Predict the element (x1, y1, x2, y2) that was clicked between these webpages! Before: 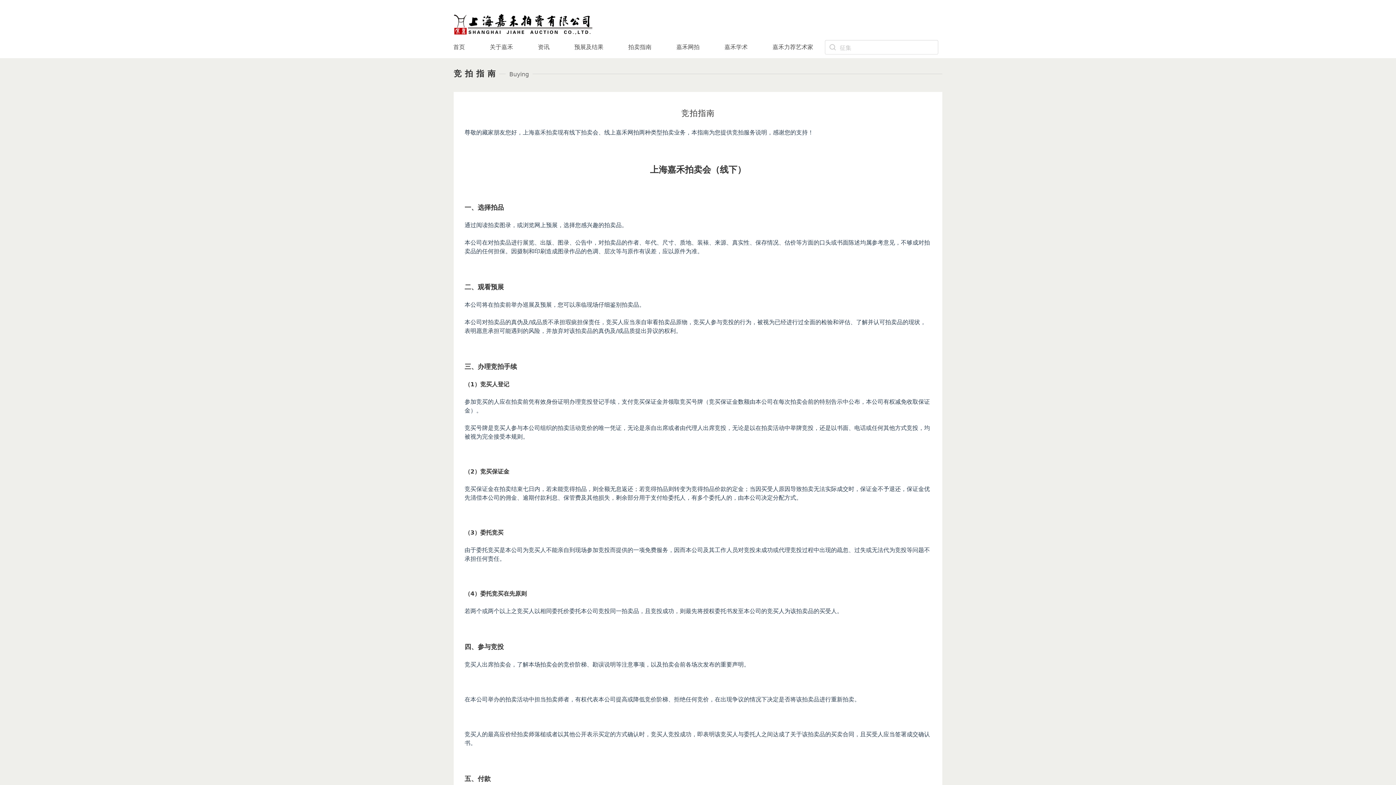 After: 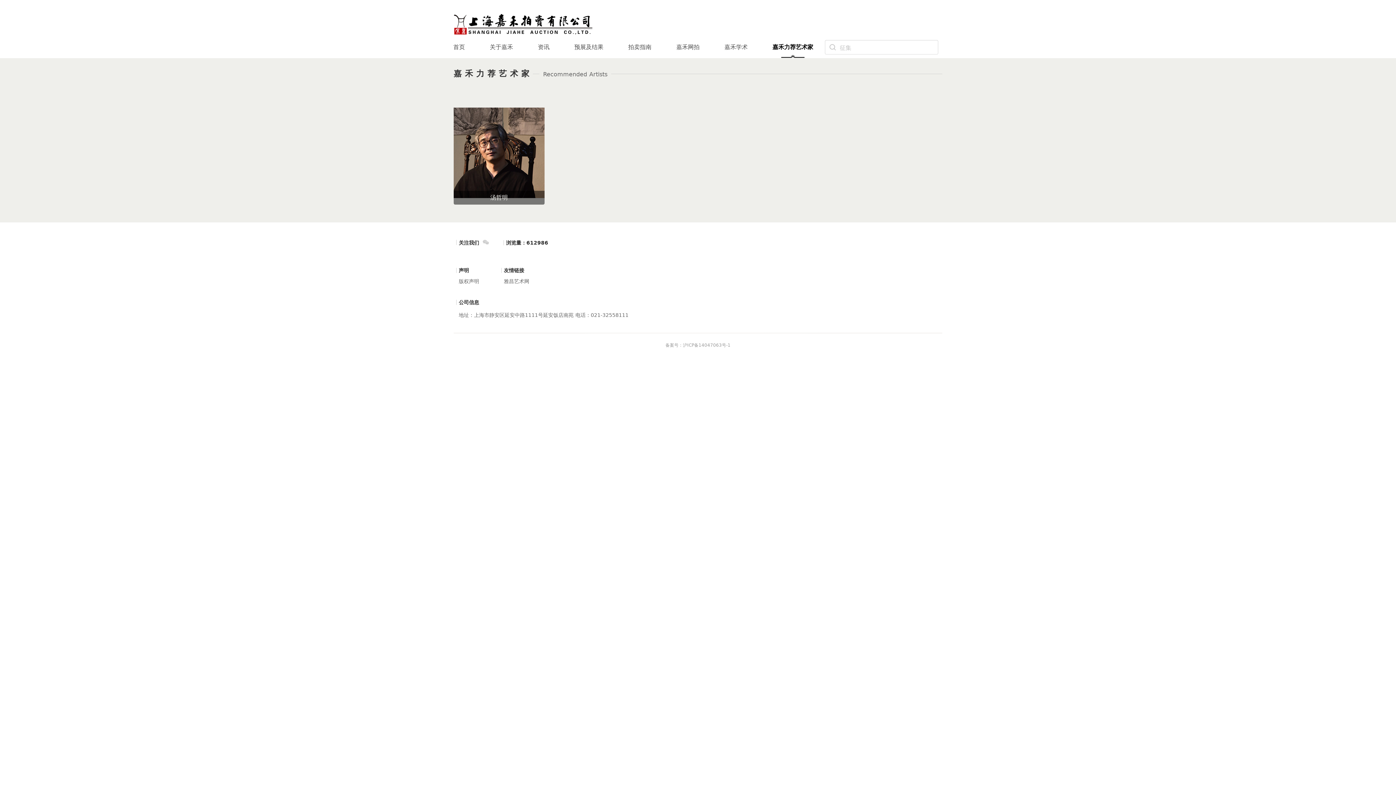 Action: bbox: (772, 36, 813, 58) label: 嘉禾力荐艺术家